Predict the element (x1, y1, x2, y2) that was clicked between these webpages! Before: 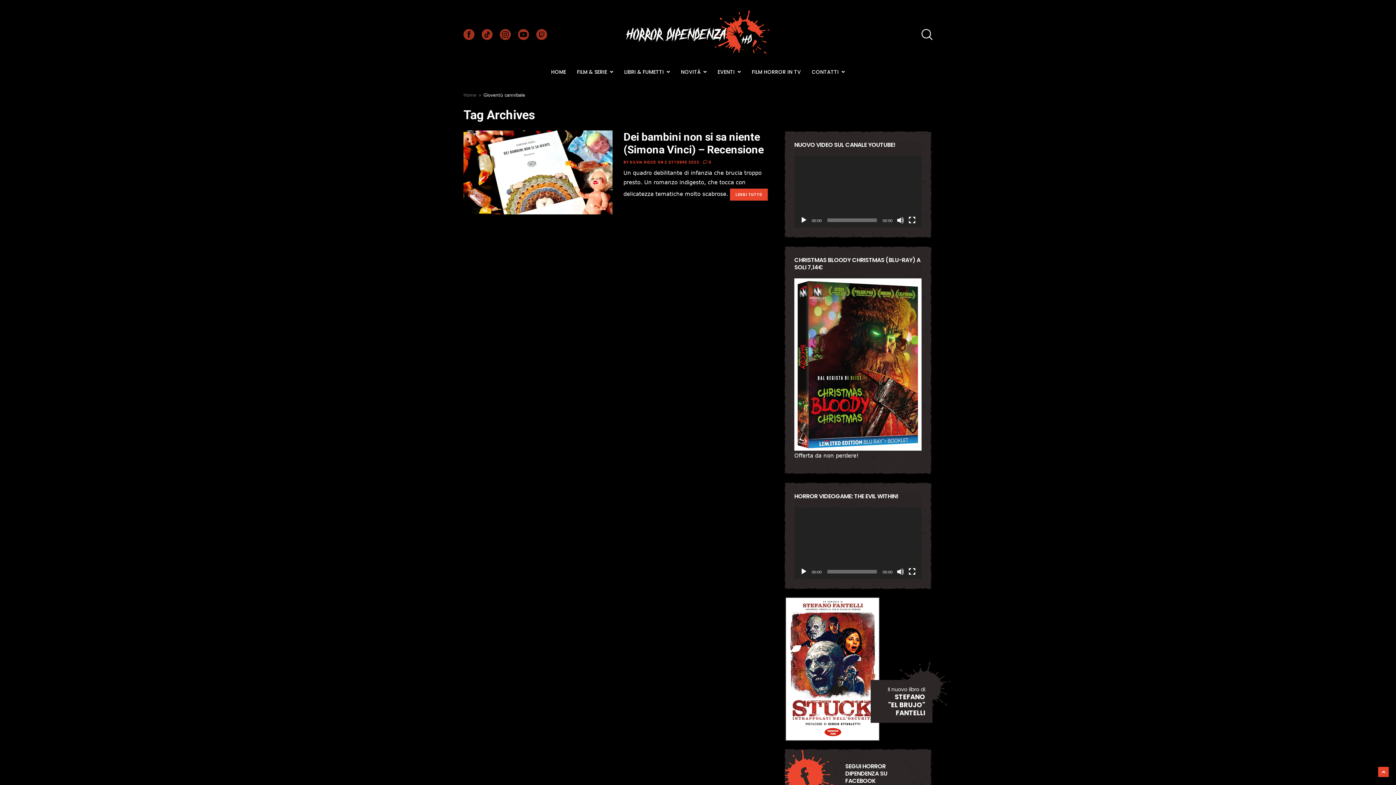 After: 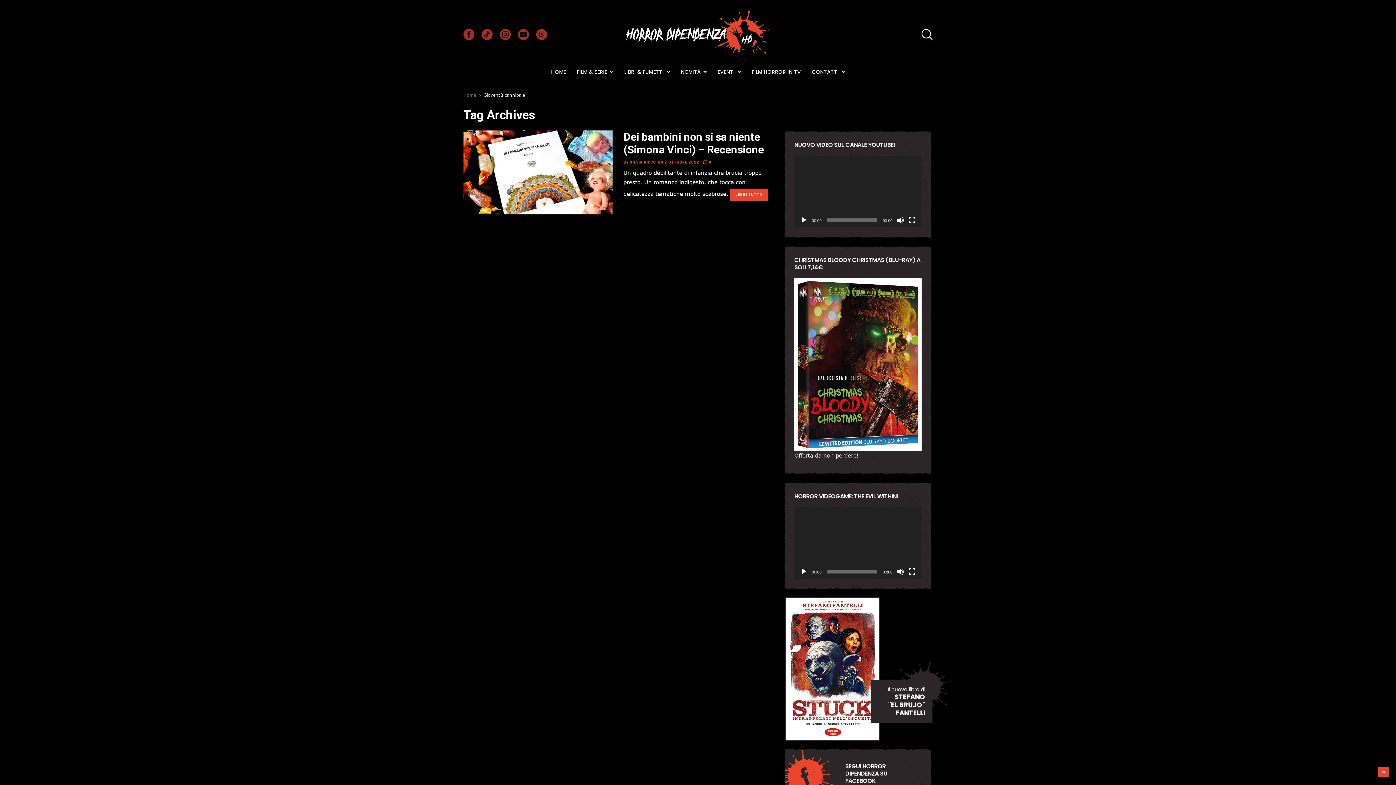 Action: label: Play bbox: (800, 568, 807, 575)